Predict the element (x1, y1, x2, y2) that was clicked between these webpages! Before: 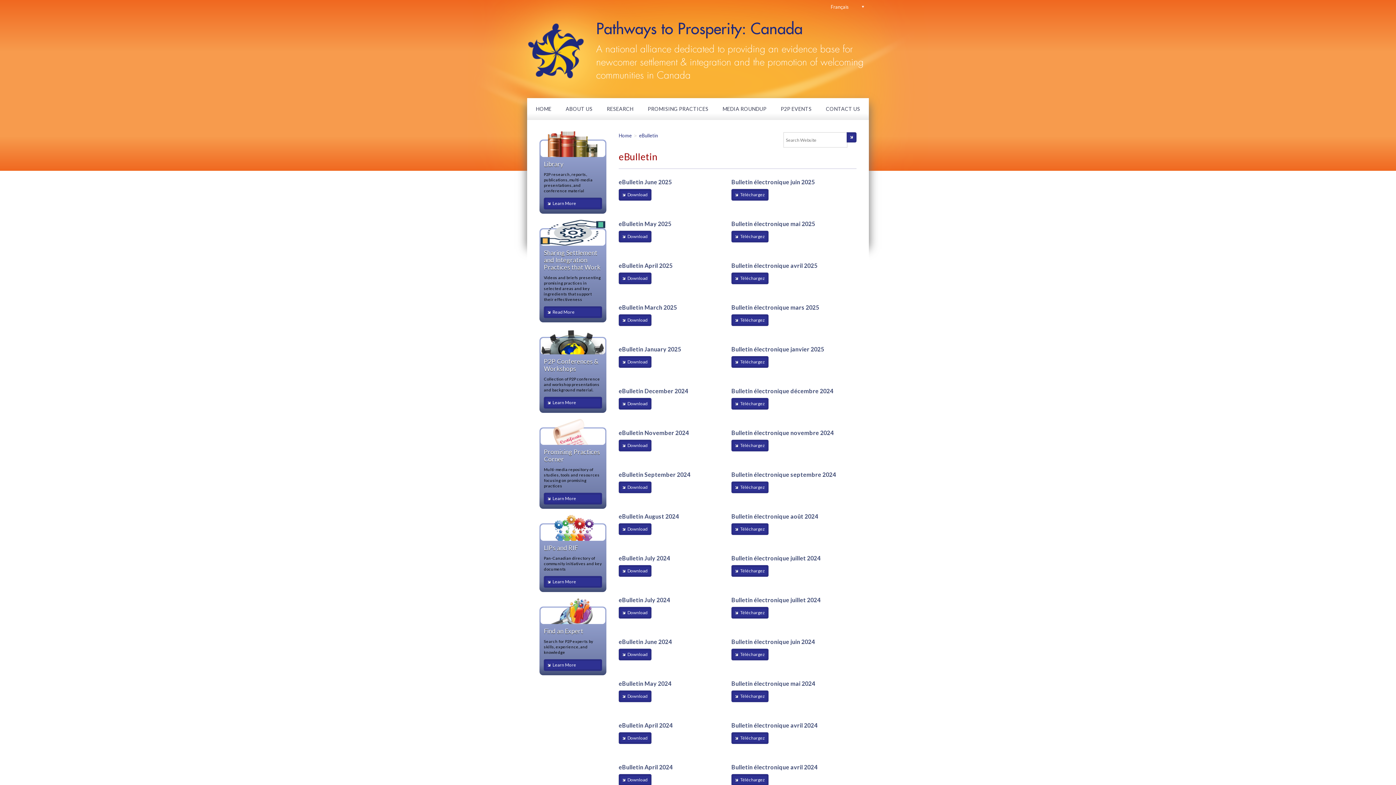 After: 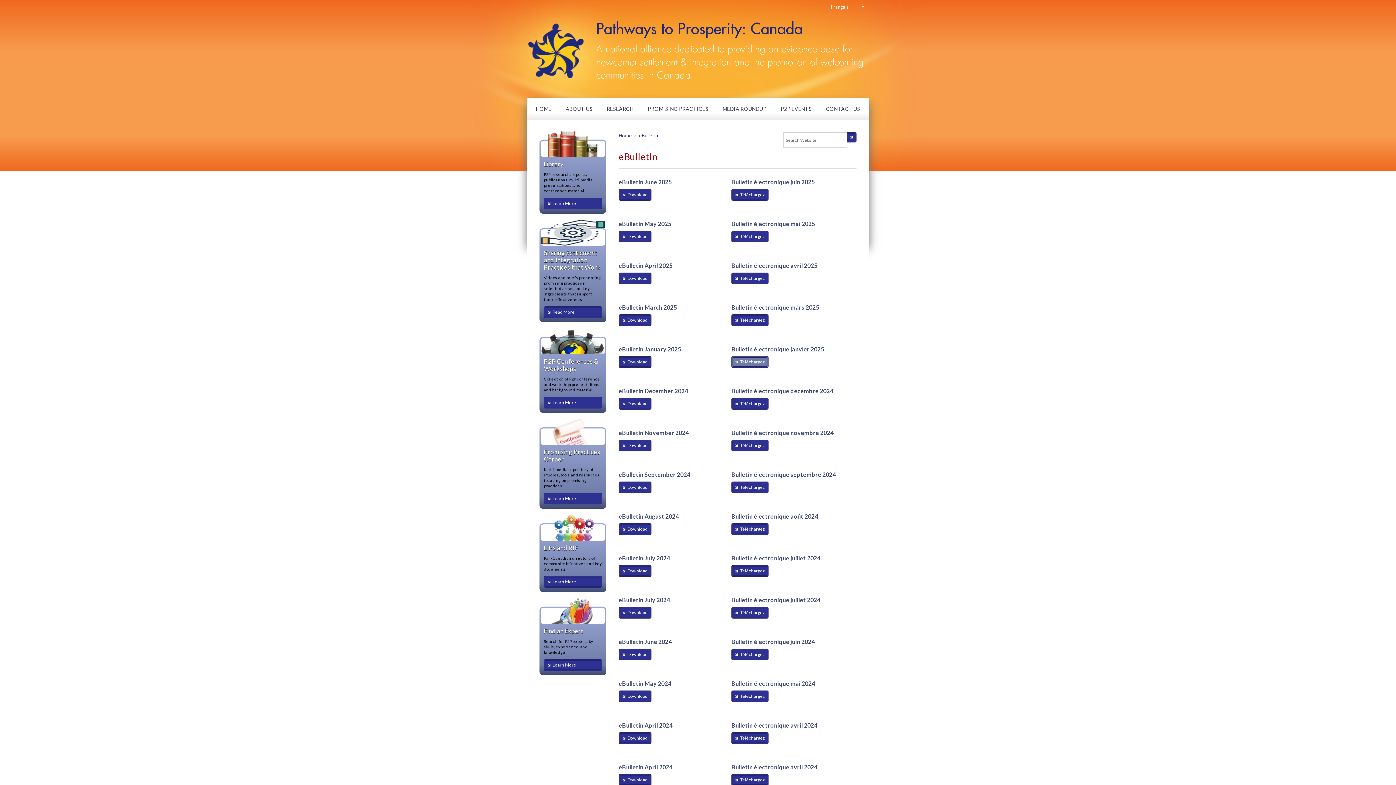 Action: bbox: (731, 356, 768, 368) label: Téléchargez